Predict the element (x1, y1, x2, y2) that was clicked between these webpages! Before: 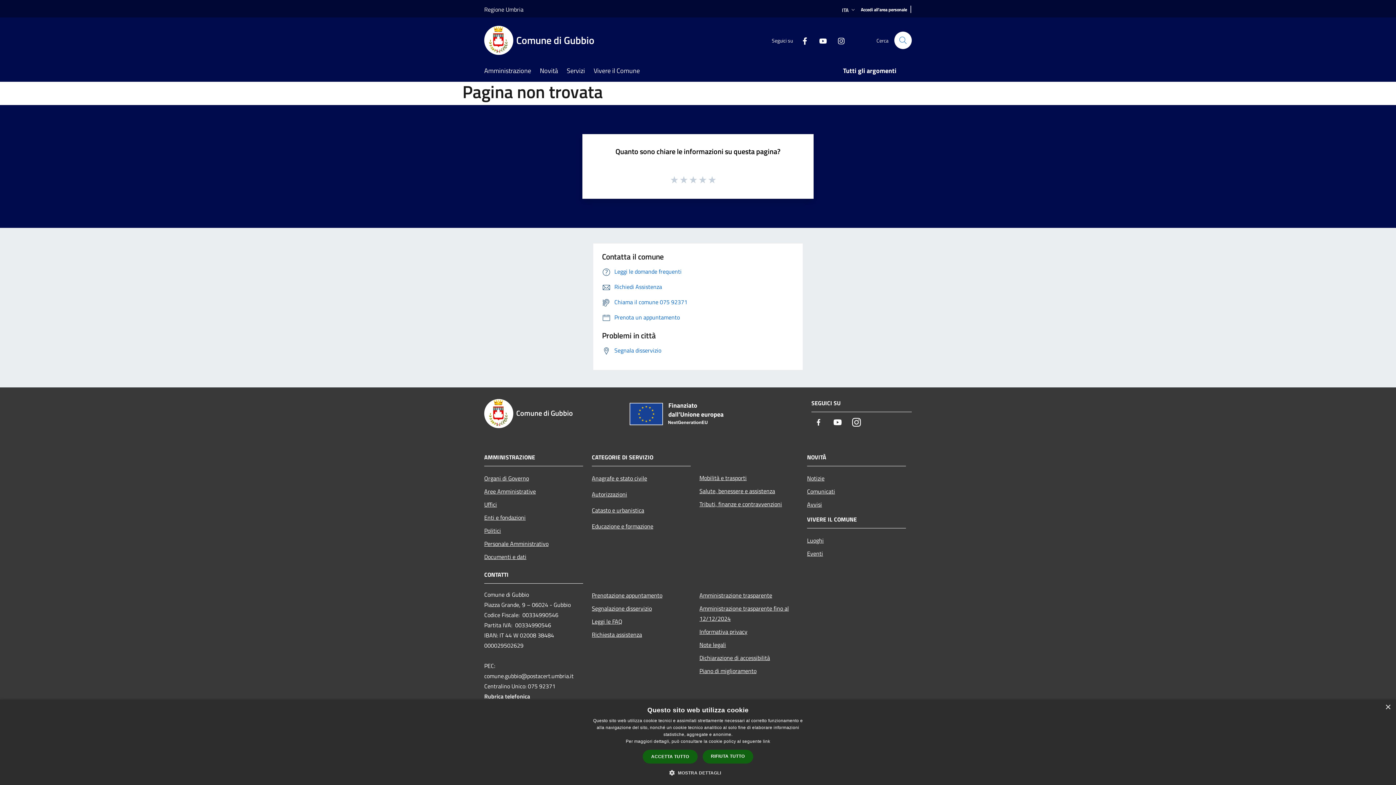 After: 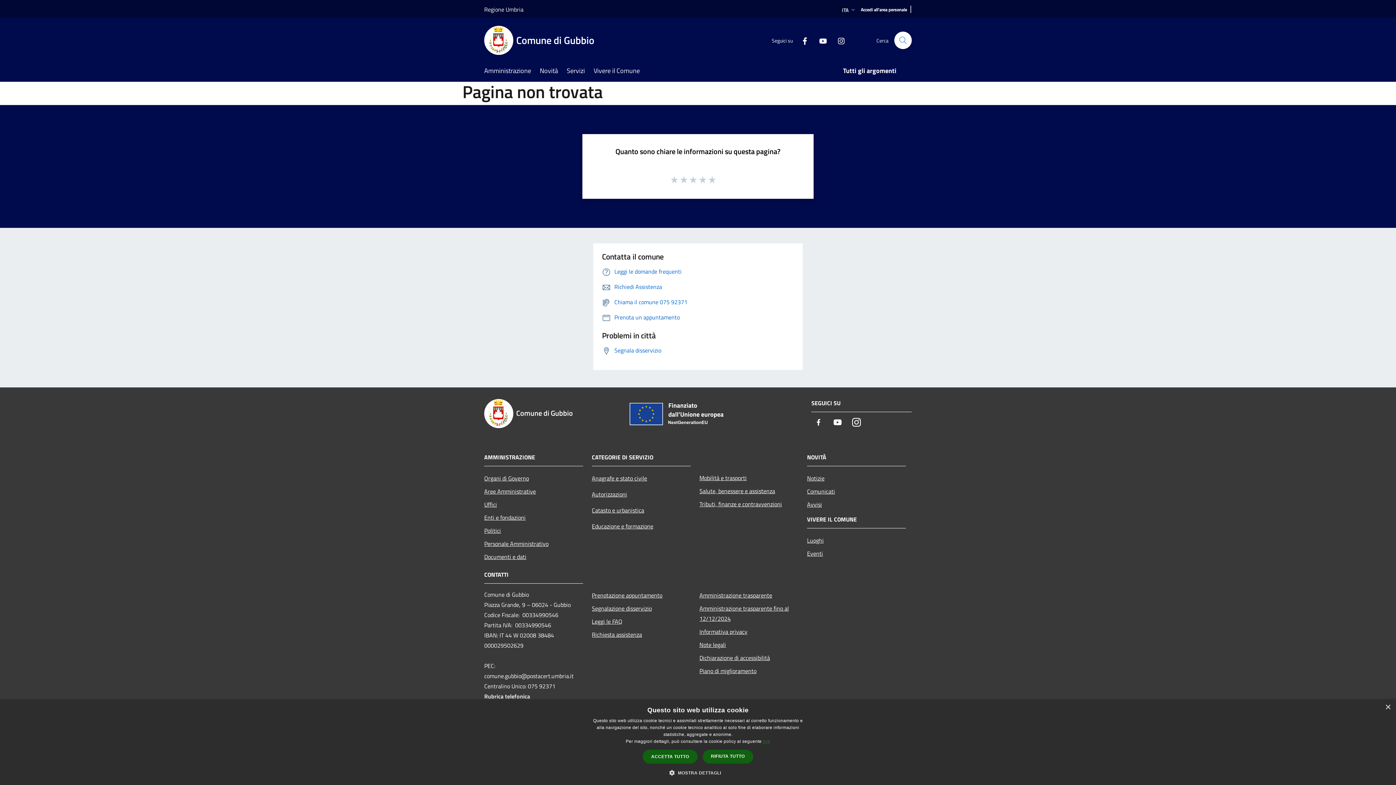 Action: label: link, opens a new window bbox: (763, 739, 770, 744)